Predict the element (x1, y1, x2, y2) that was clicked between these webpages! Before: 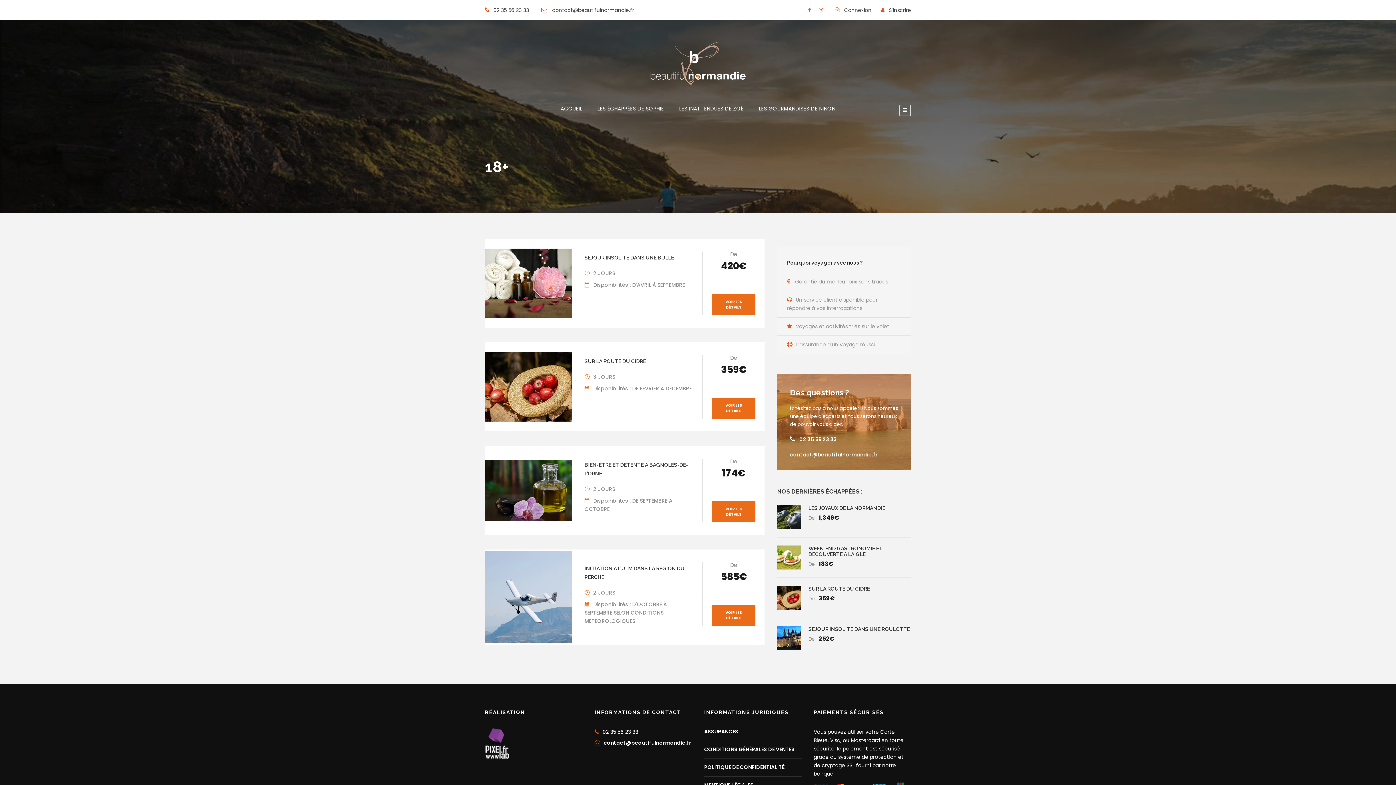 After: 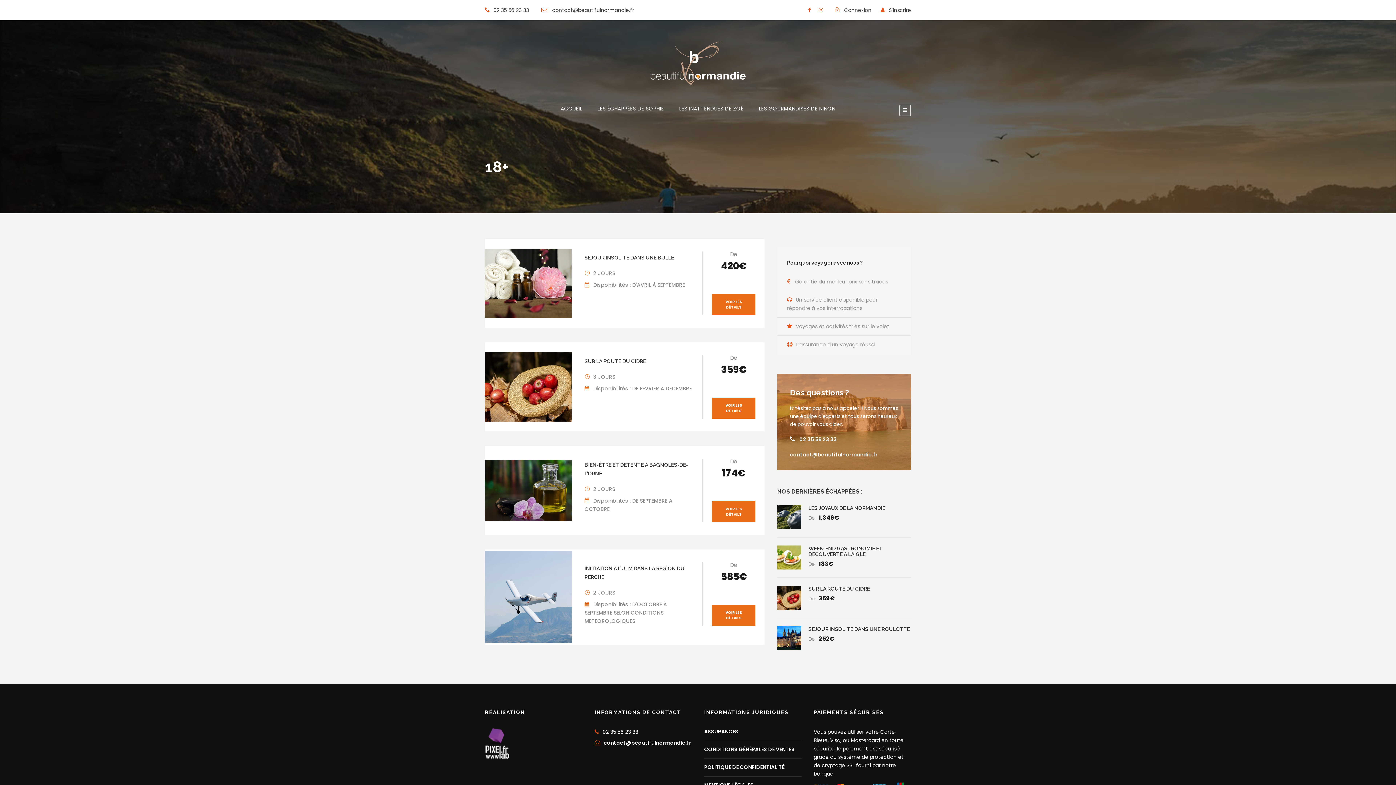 Action: label: contact@beautifulnormandie.fr bbox: (603, 739, 691, 746)